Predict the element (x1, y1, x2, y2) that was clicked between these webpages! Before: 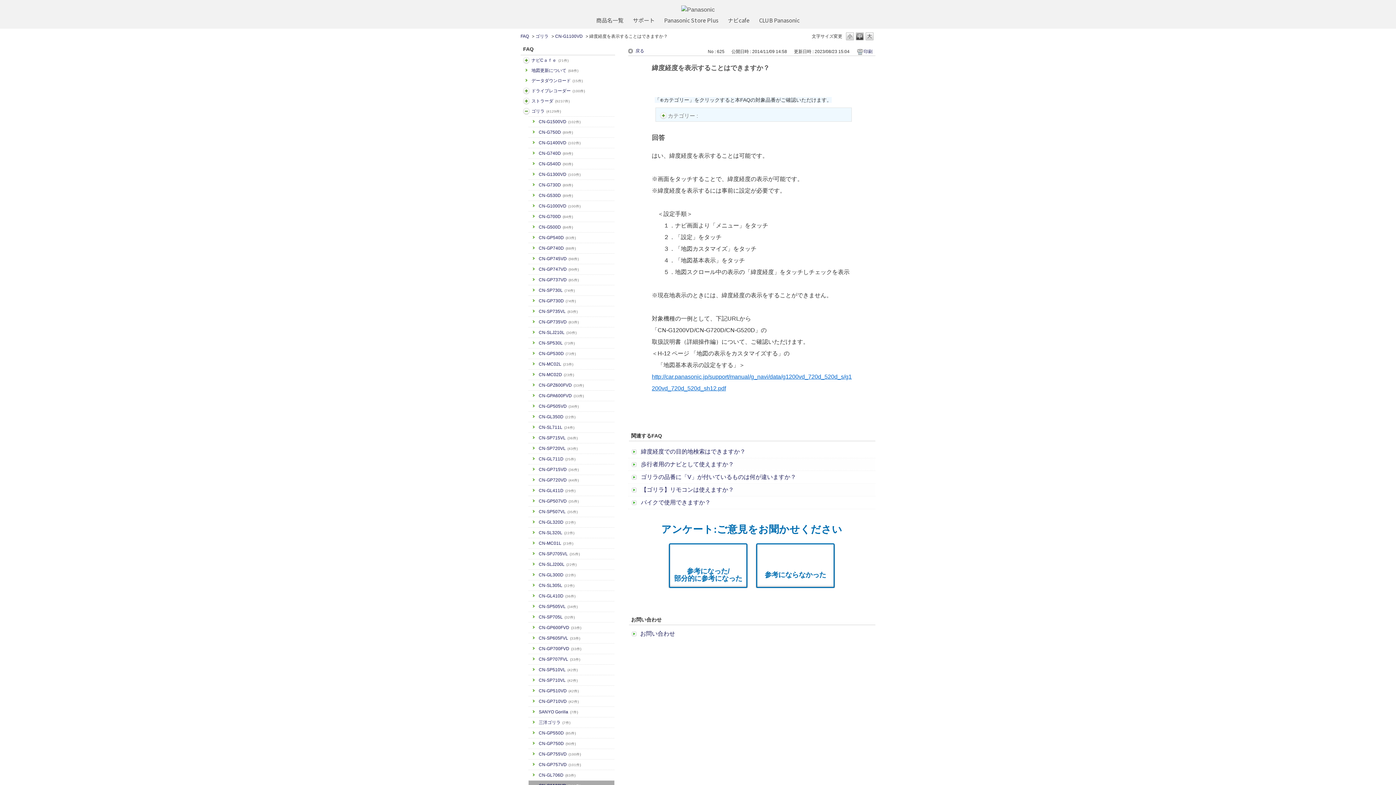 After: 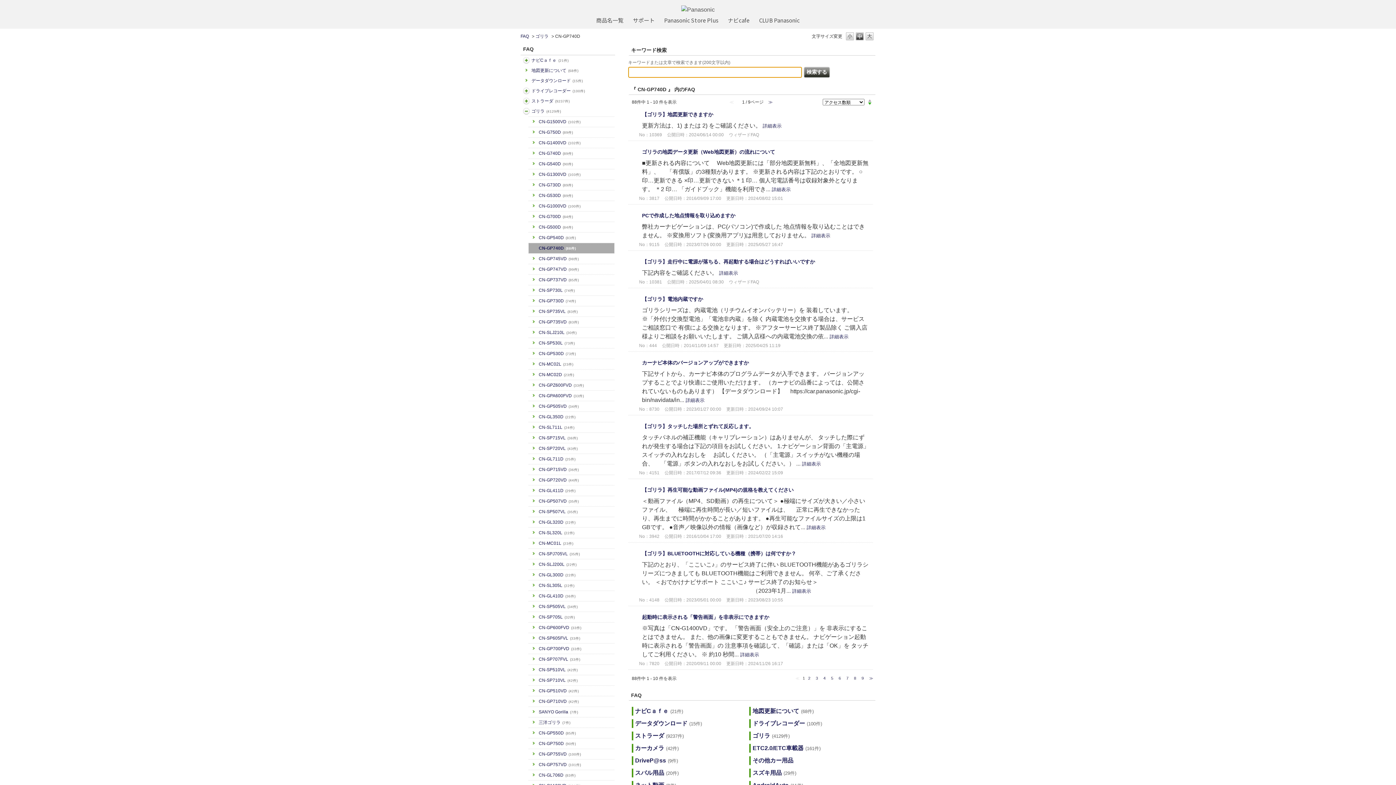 Action: label: CN-GP740D(88件) bbox: (538, 245, 612, 251)